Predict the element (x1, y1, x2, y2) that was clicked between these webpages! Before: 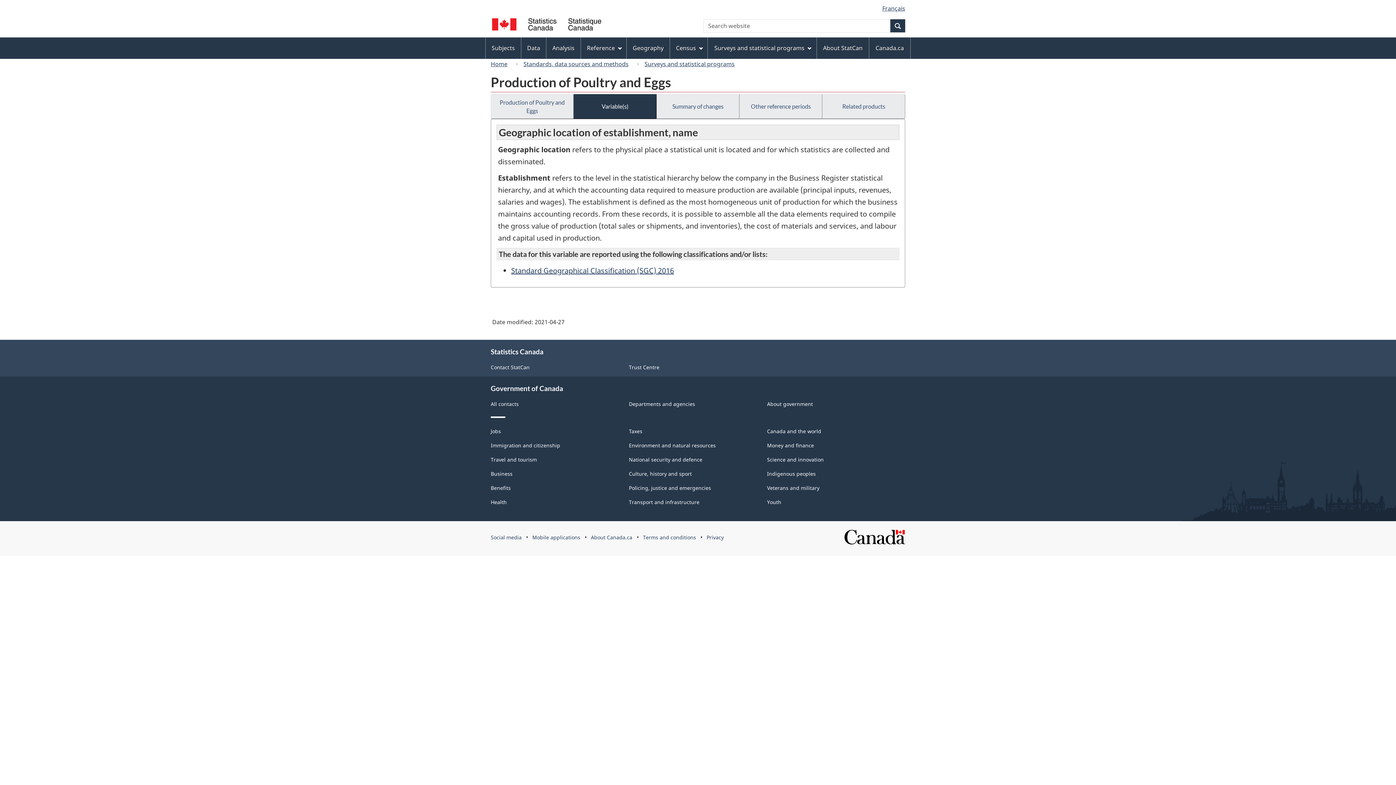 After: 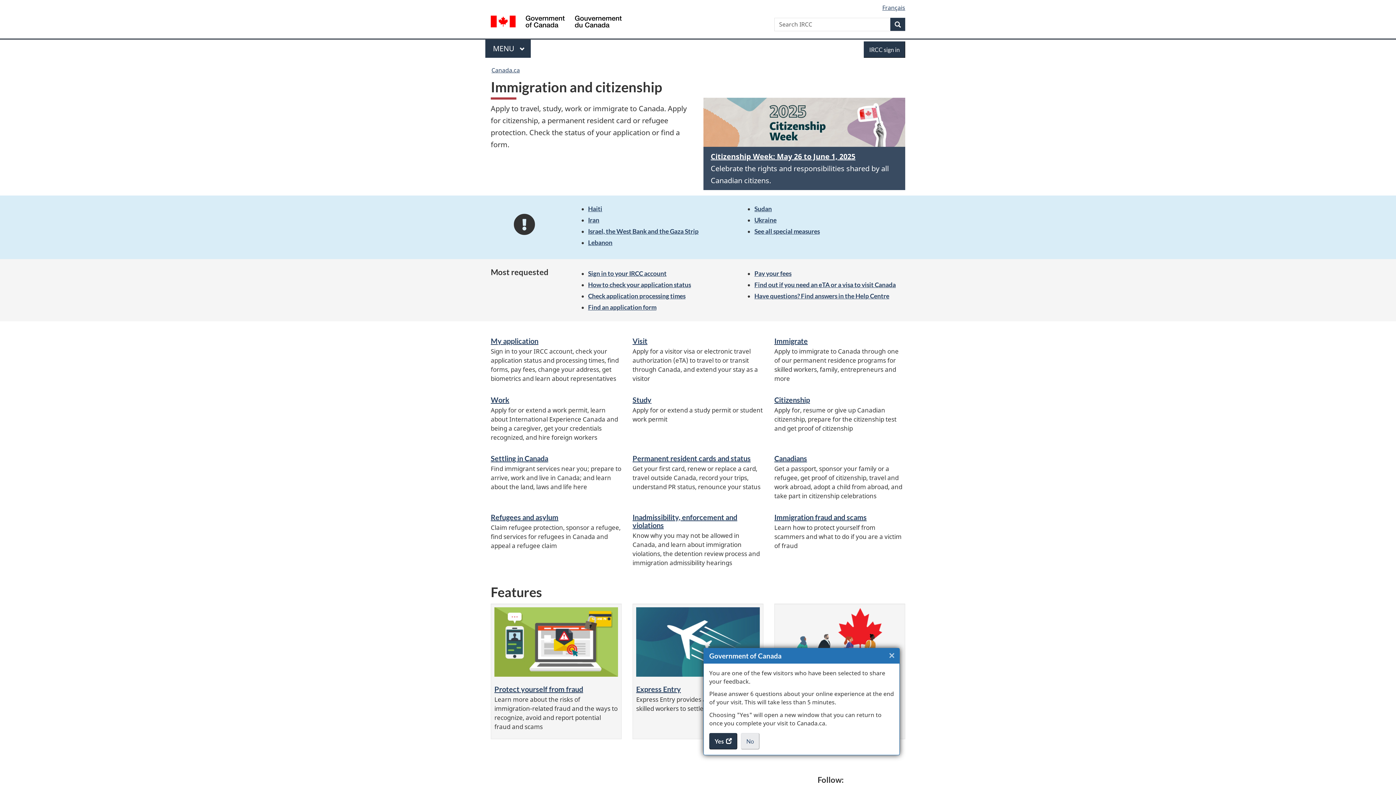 Action: bbox: (490, 442, 560, 448) label: Immigration and citizenship